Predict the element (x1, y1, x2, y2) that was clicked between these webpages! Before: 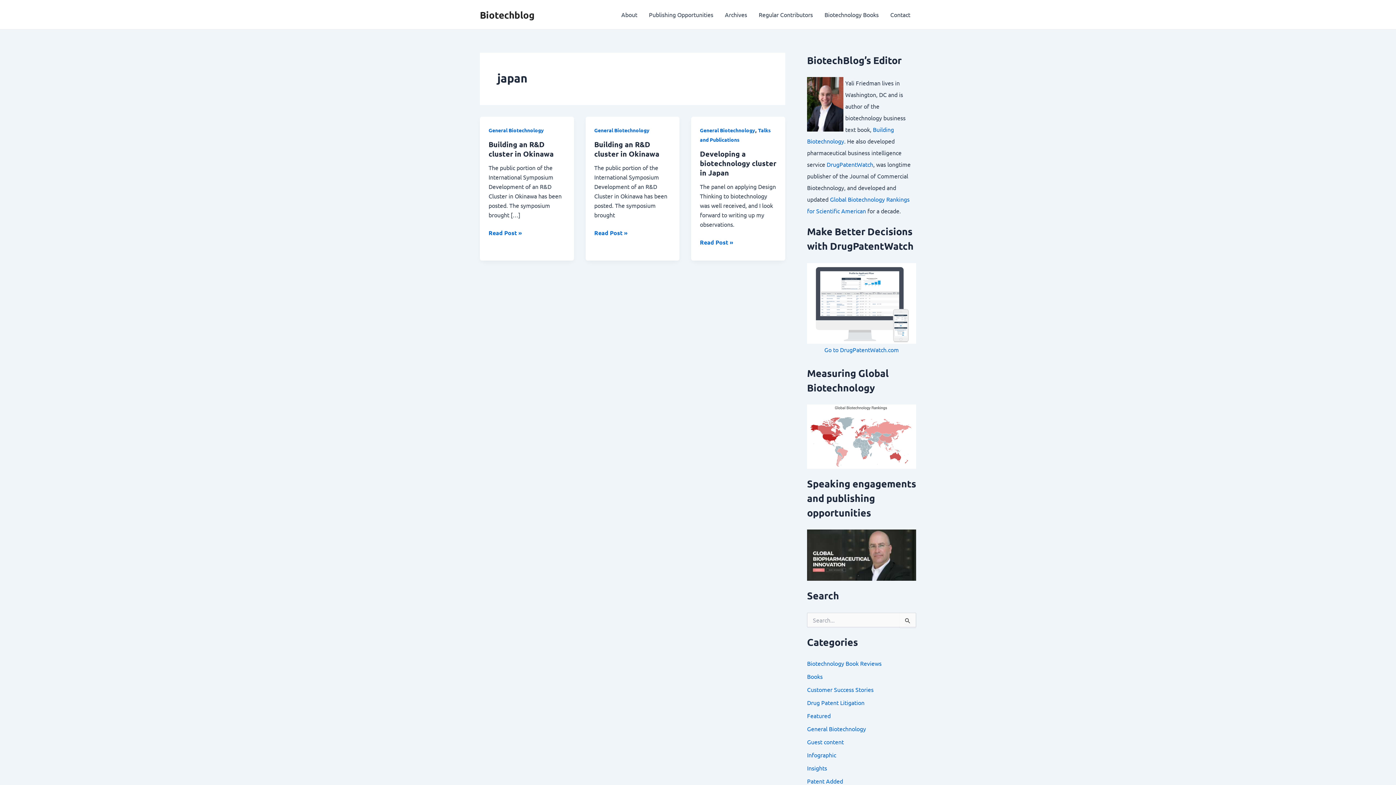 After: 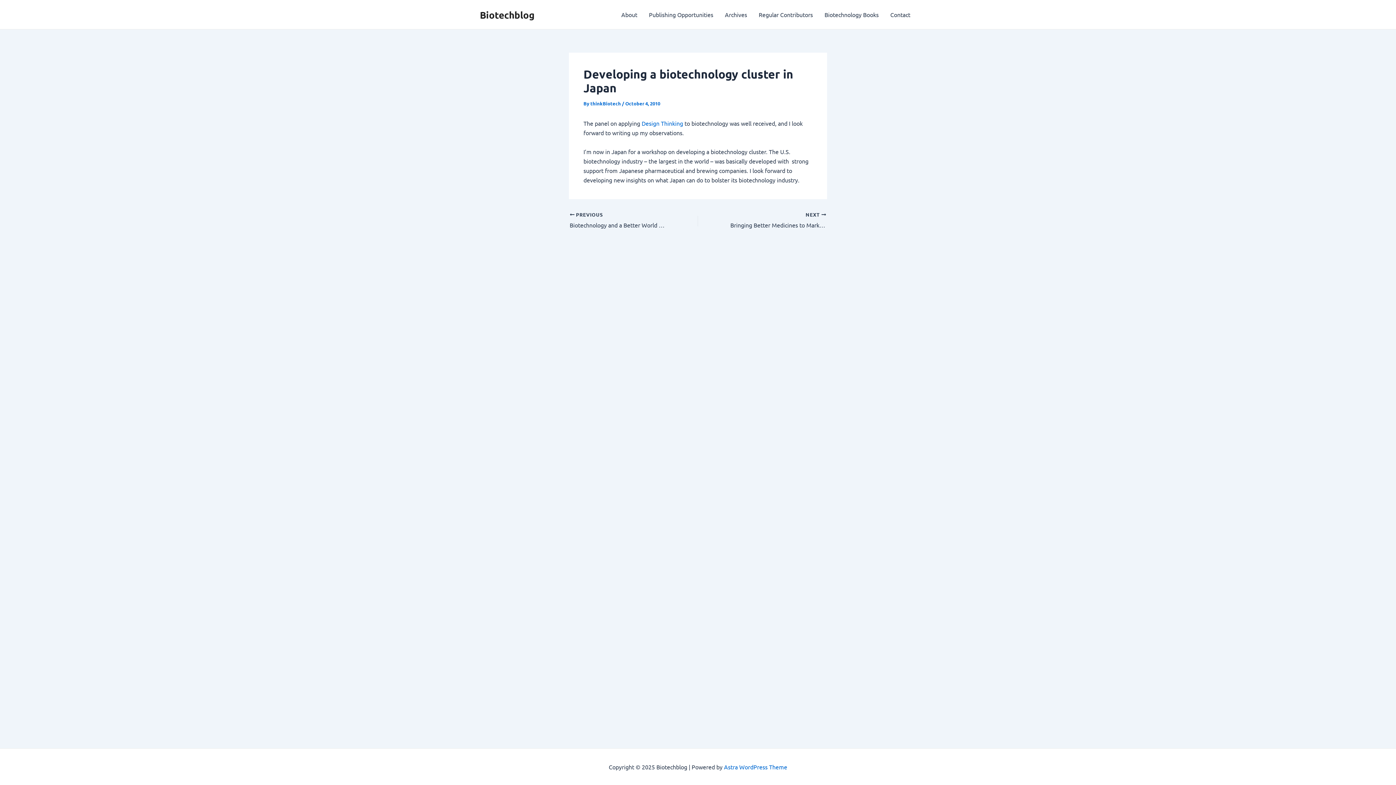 Action: bbox: (700, 149, 776, 177) label: Developing a biotechnology cluster in Japan